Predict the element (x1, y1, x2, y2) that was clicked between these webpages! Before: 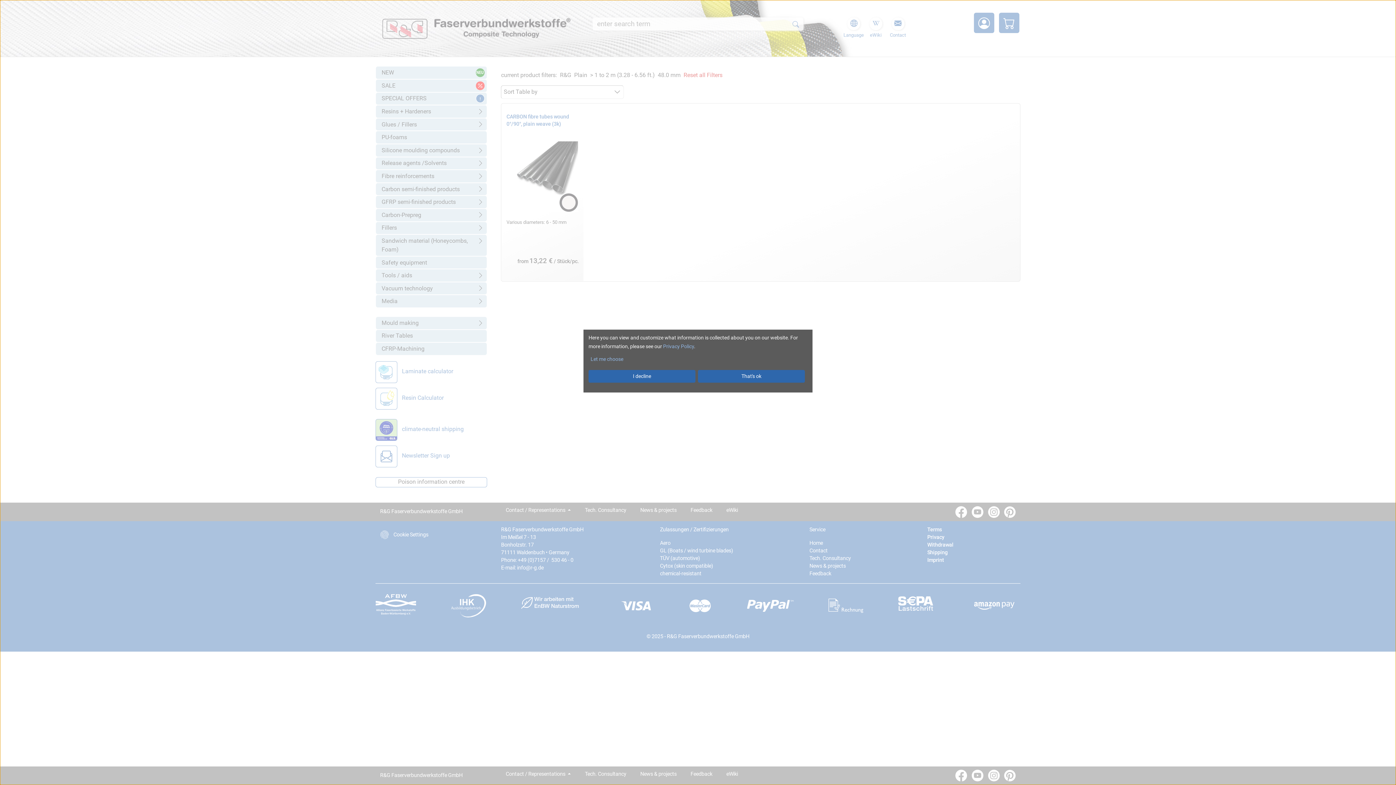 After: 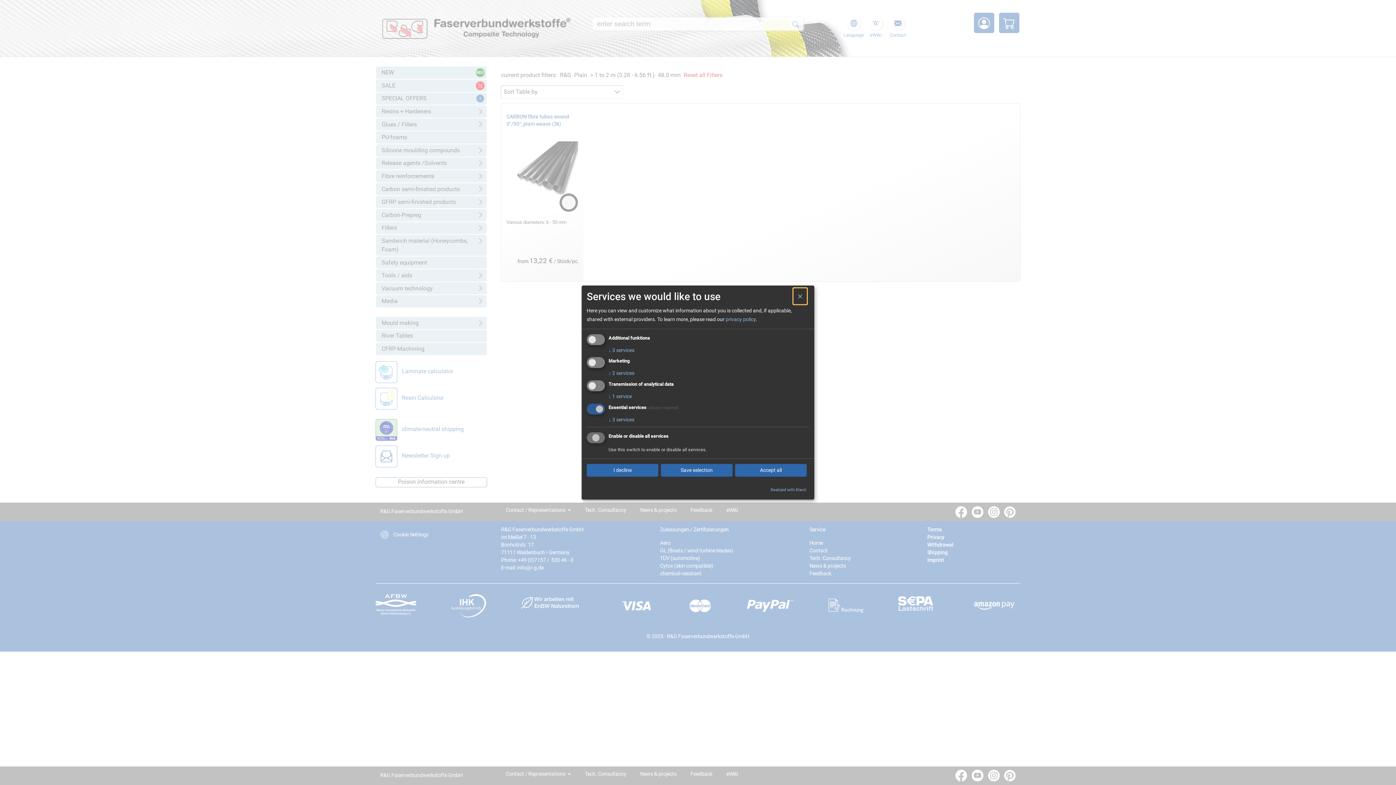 Action: label: Let me choose bbox: (588, 353, 805, 365)